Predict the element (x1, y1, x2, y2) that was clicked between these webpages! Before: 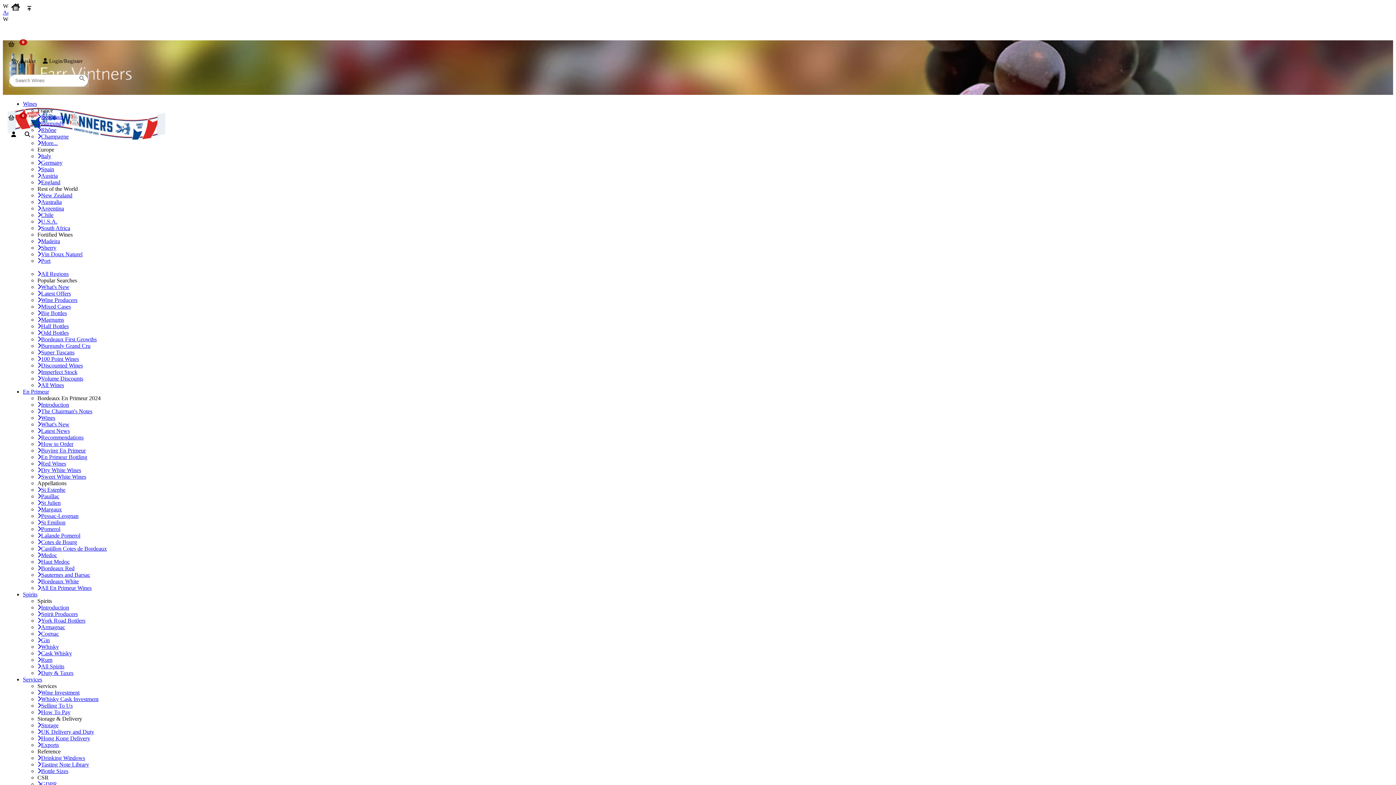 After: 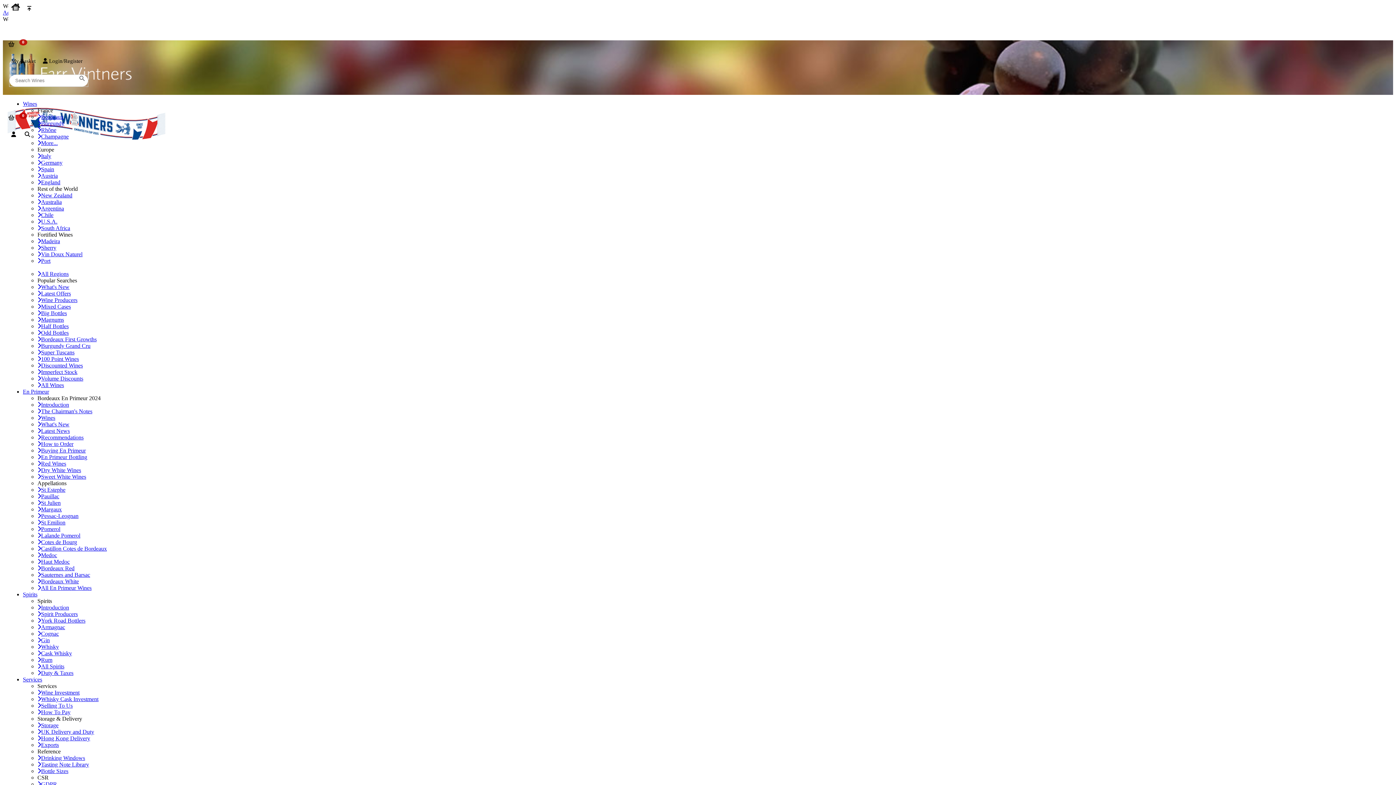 Action: bbox: (37, 657, 52, 663) label: Rum